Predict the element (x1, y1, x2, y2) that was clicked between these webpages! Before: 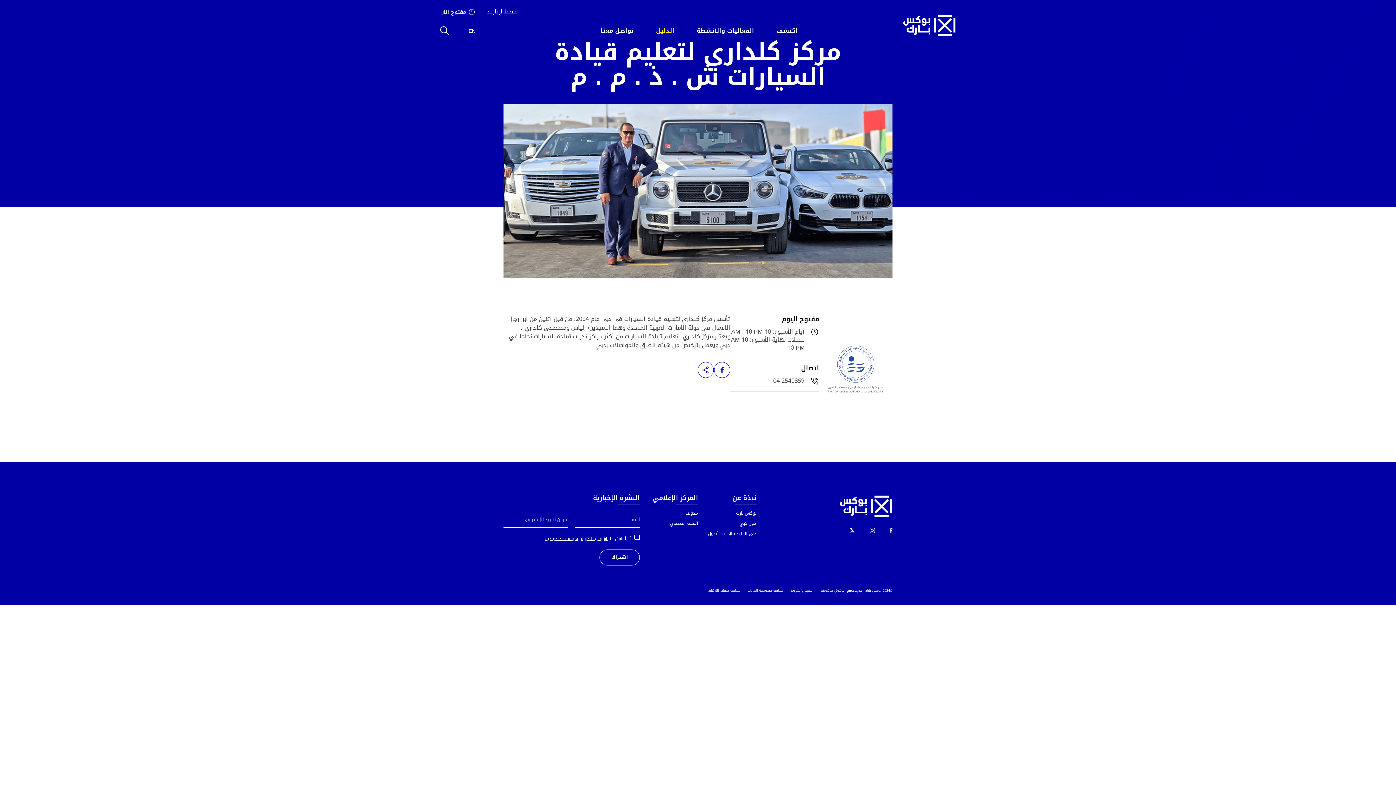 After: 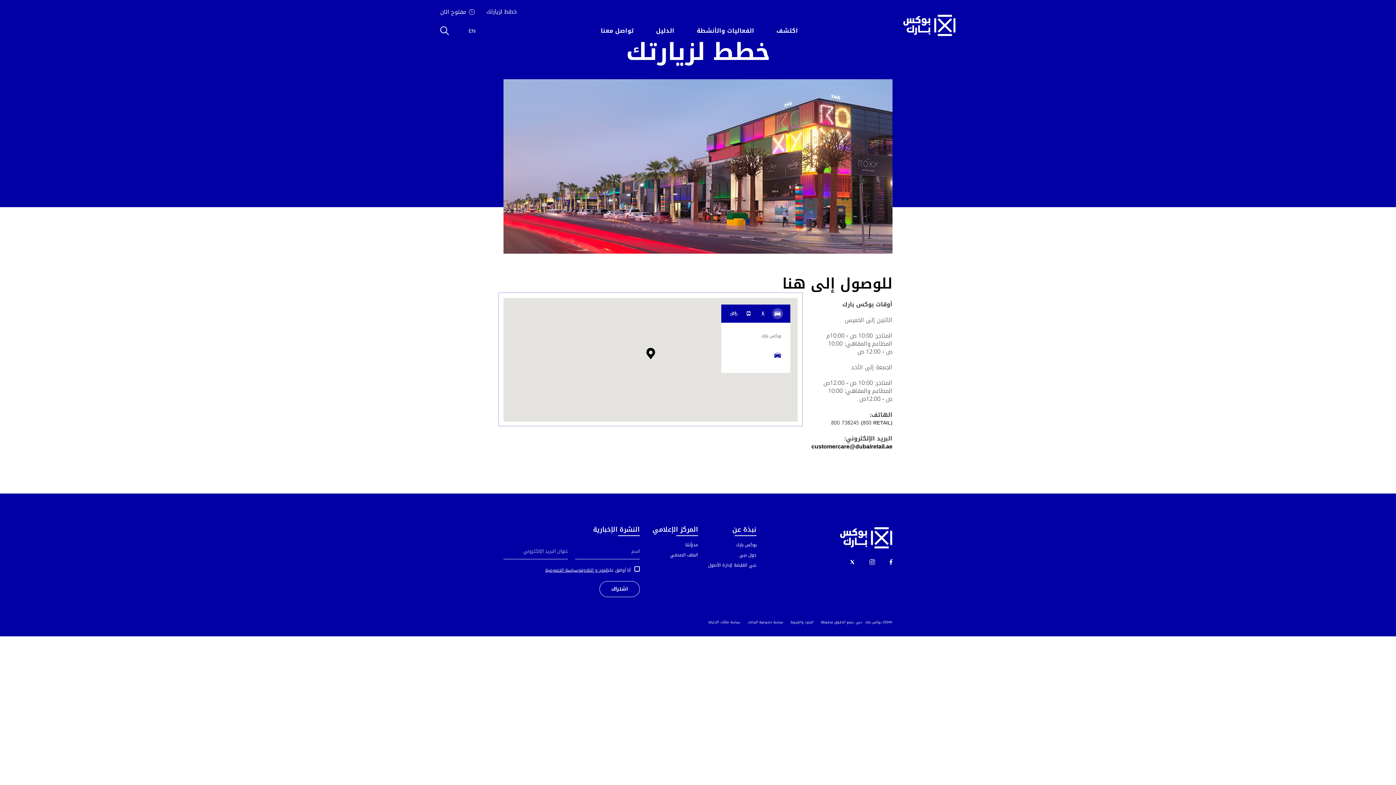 Action: label: خطط لزيارتك bbox: (486, 6, 517, 16)